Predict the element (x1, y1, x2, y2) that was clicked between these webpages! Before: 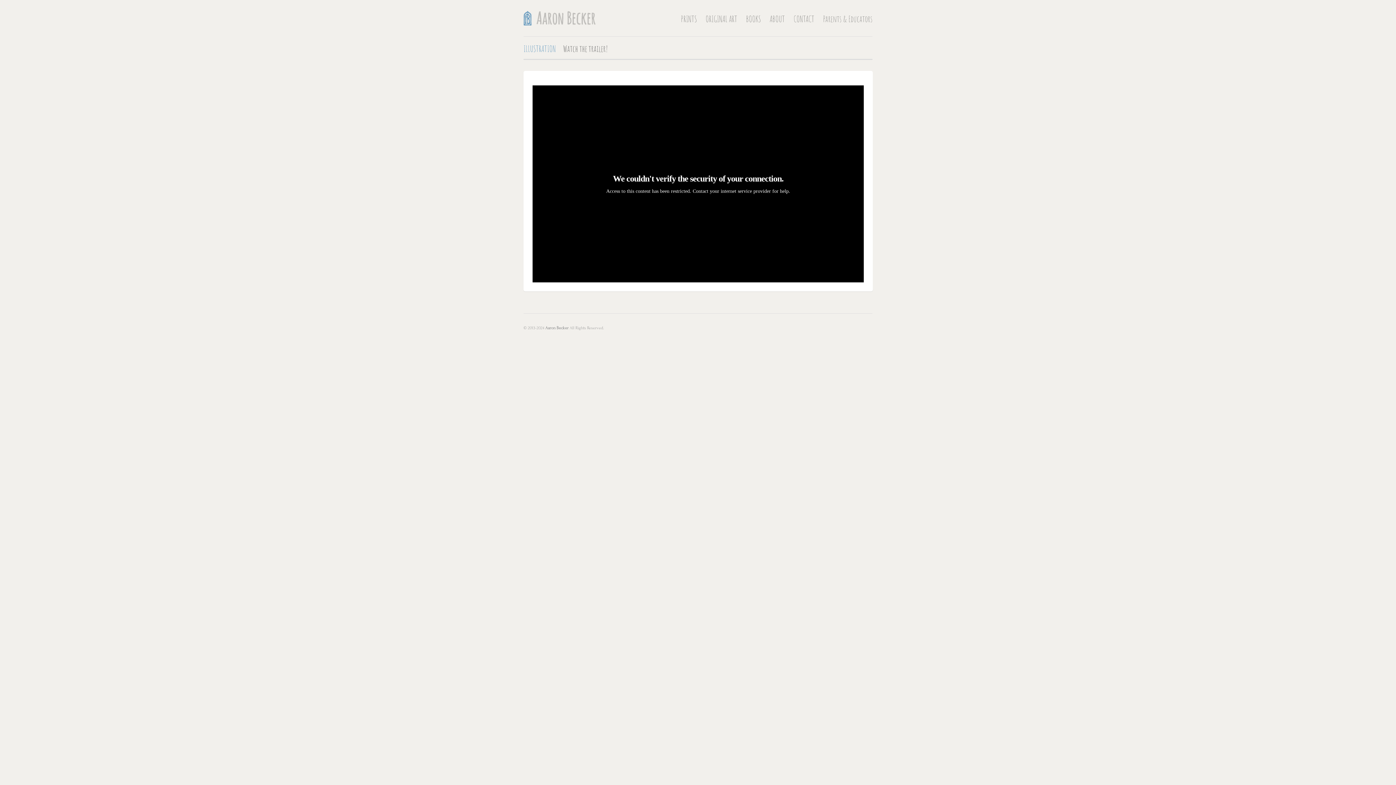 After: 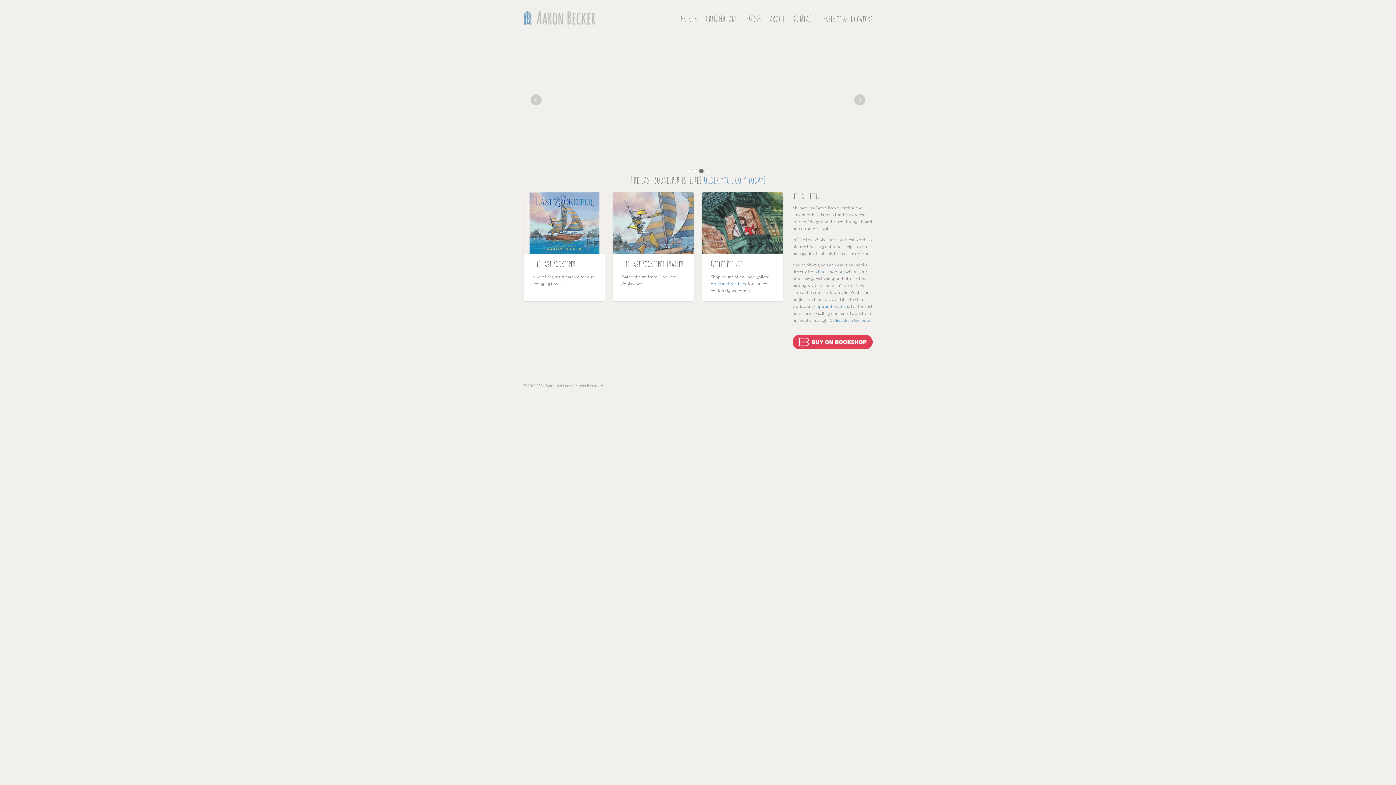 Action: bbox: (523, 10, 597, 25)